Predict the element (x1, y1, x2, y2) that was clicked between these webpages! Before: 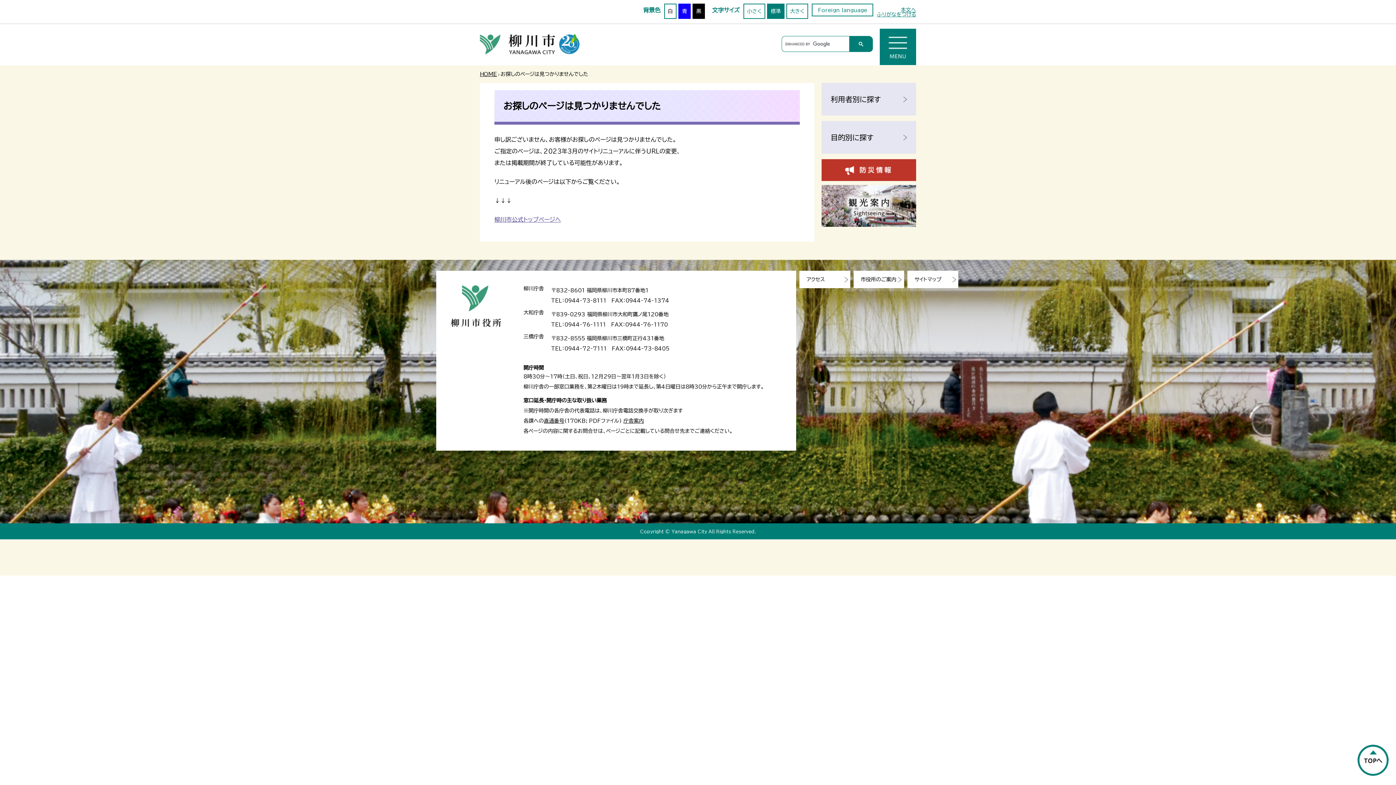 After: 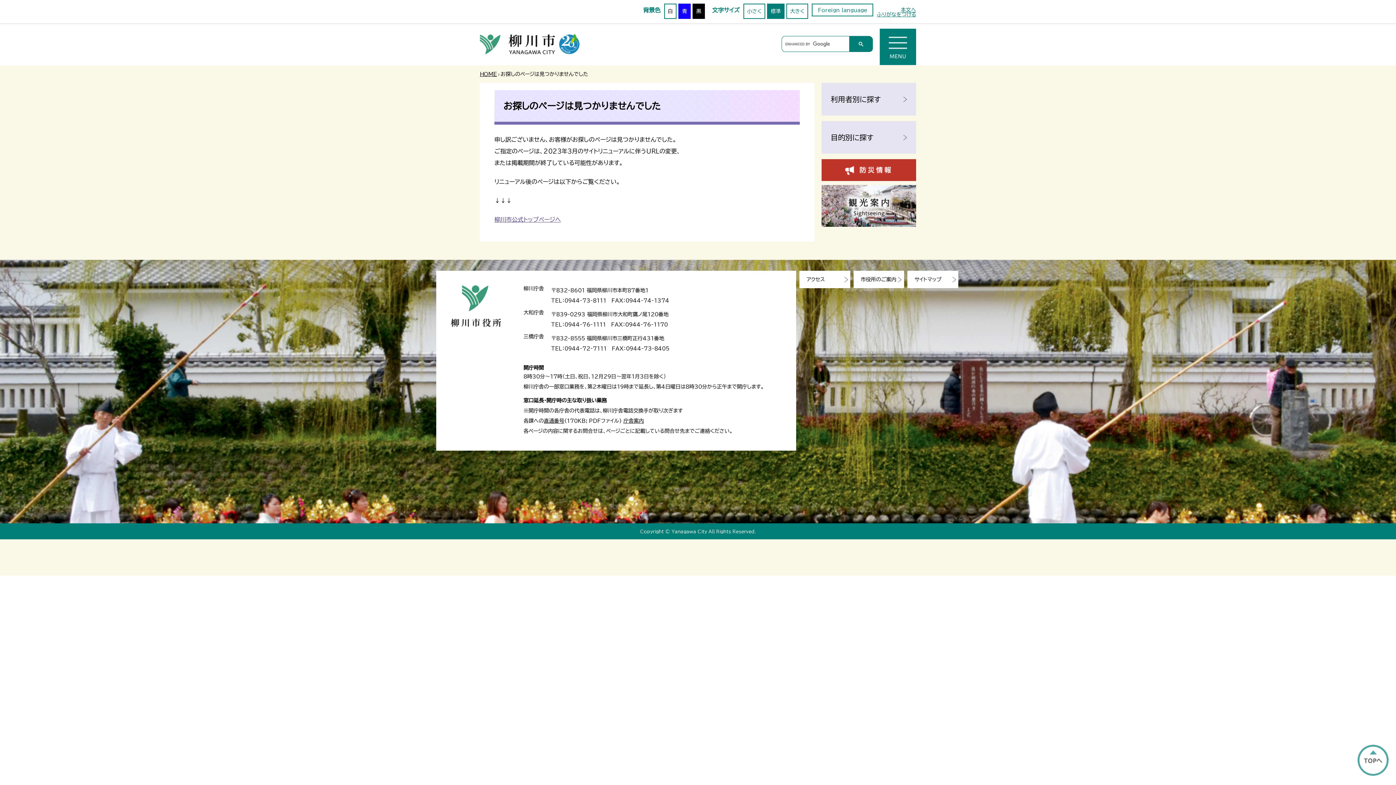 Action: bbox: (1357, 771, 1389, 777)